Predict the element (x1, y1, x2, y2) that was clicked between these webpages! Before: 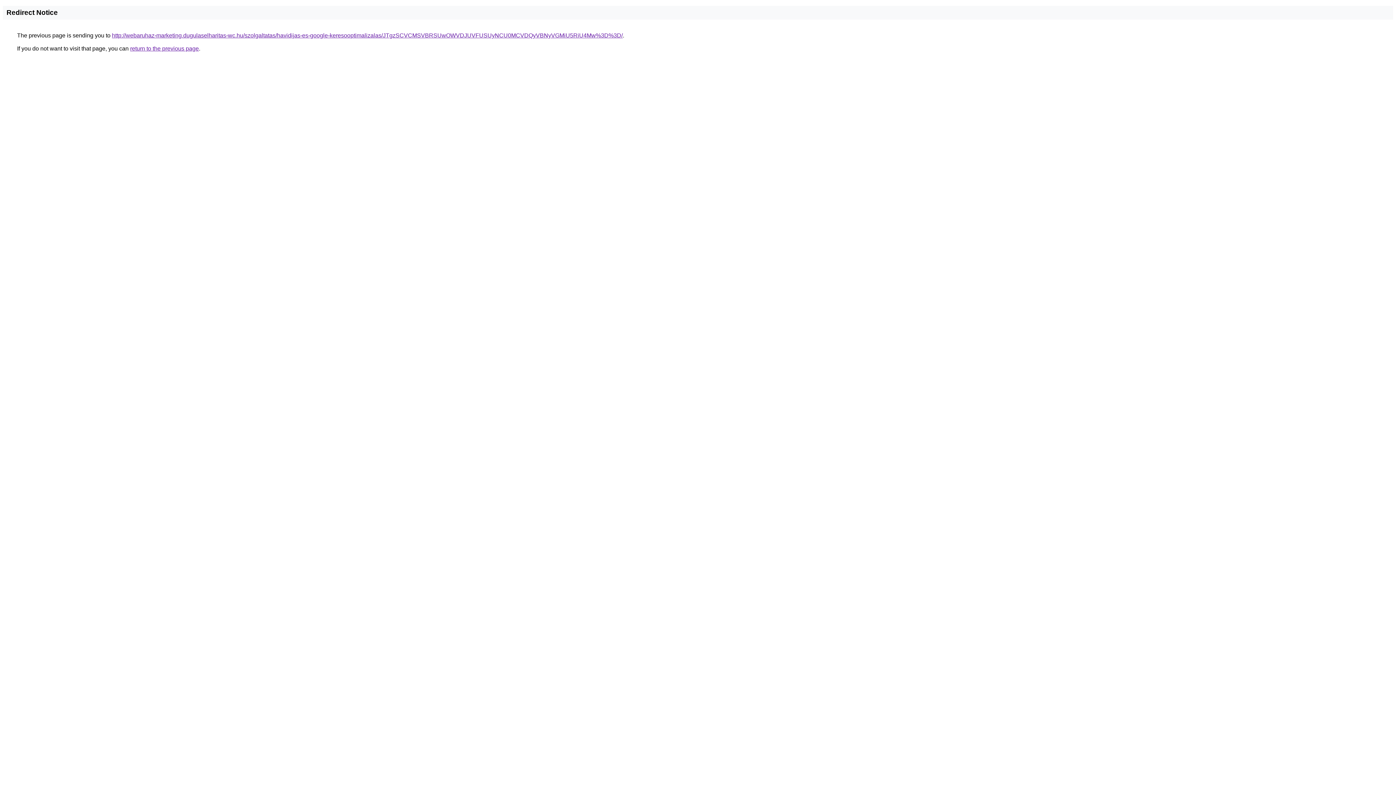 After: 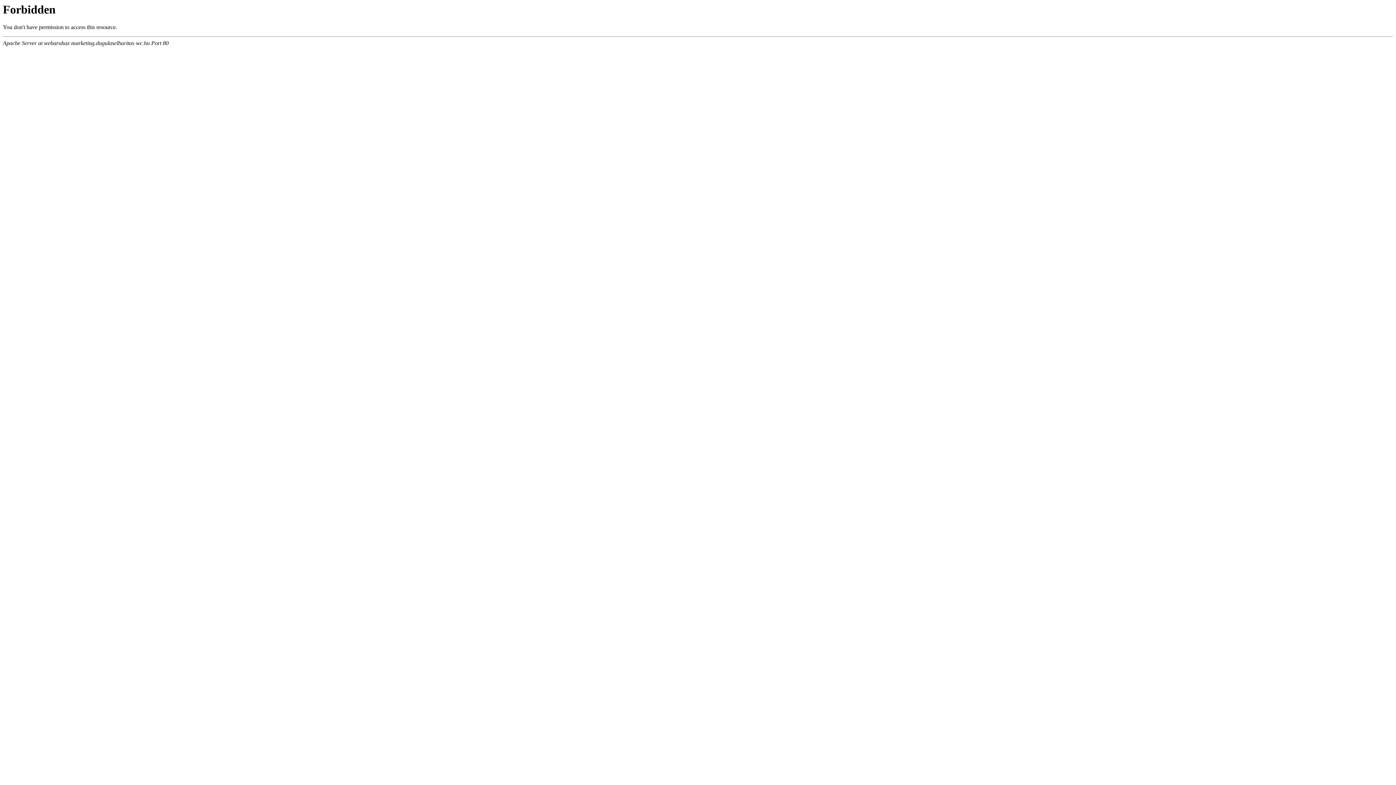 Action: label: http://webaruhaz-marketing.dugulaselharitas-wc.hu/szolgaltatas/havidijas-es-google-keresooptimalizalas/JTgzSCVCMSVBRSUwOWVDJUVFUSUyNCU0MCVDQyVBNyVGMiU5RiU4Mw%3D%3D/ bbox: (112, 32, 622, 38)